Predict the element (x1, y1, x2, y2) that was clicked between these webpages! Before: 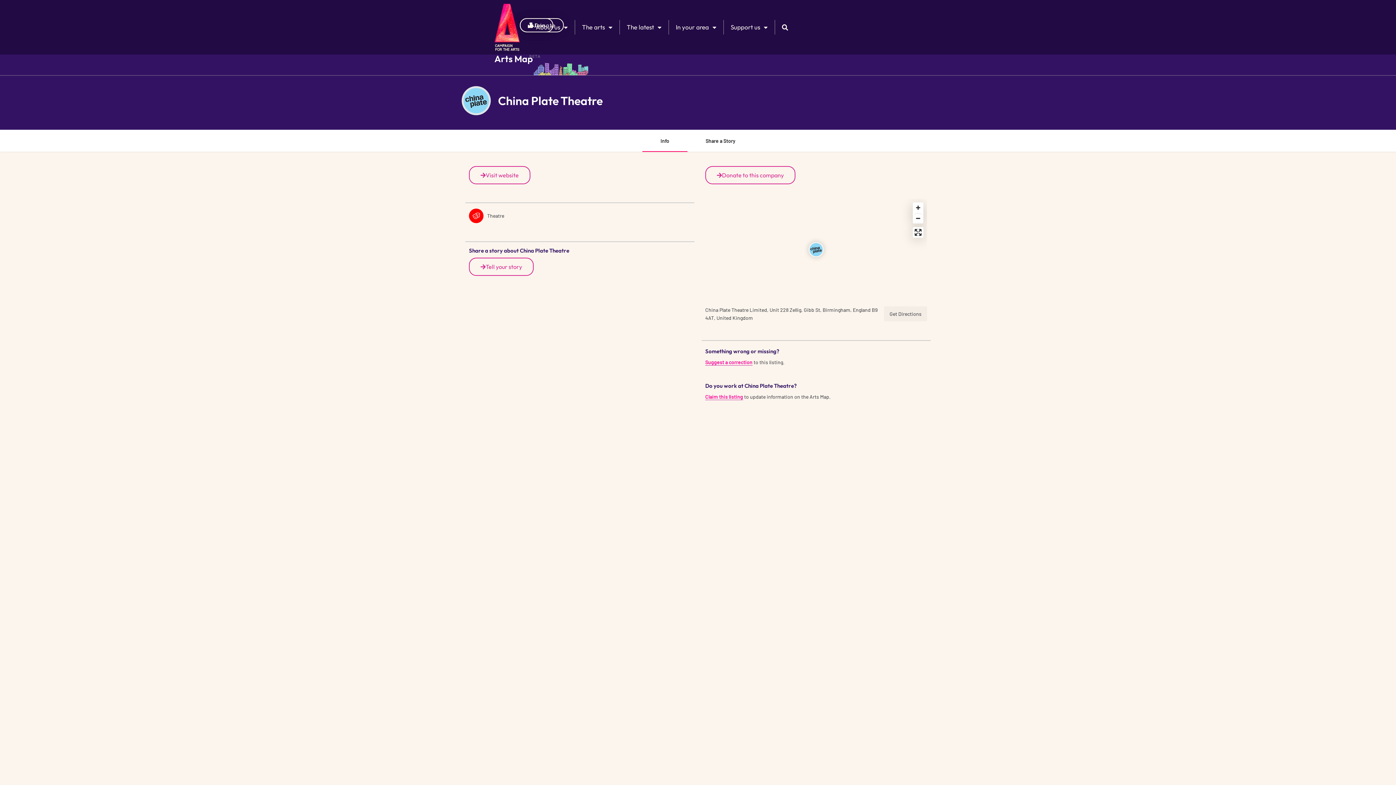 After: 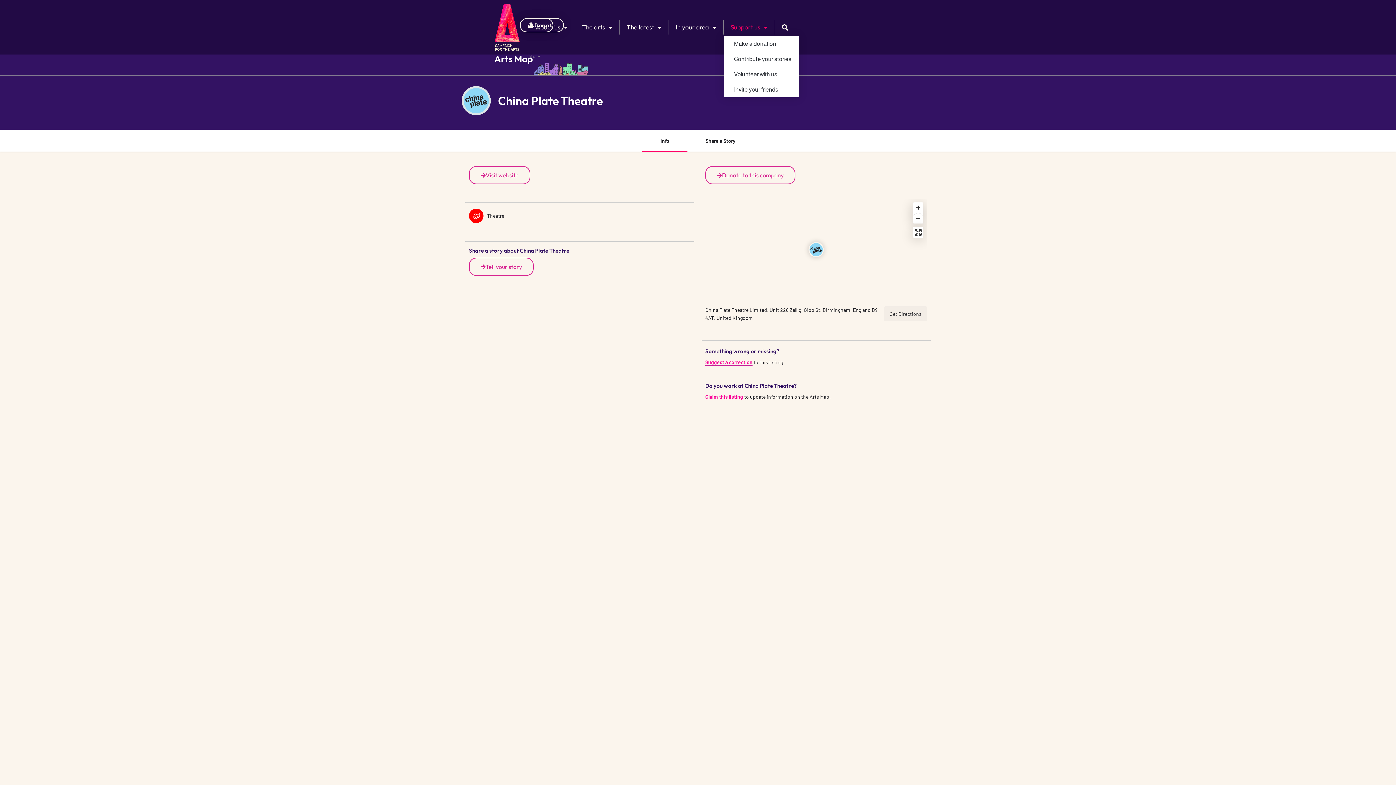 Action: label: Support us bbox: (724, 18, 774, 36)